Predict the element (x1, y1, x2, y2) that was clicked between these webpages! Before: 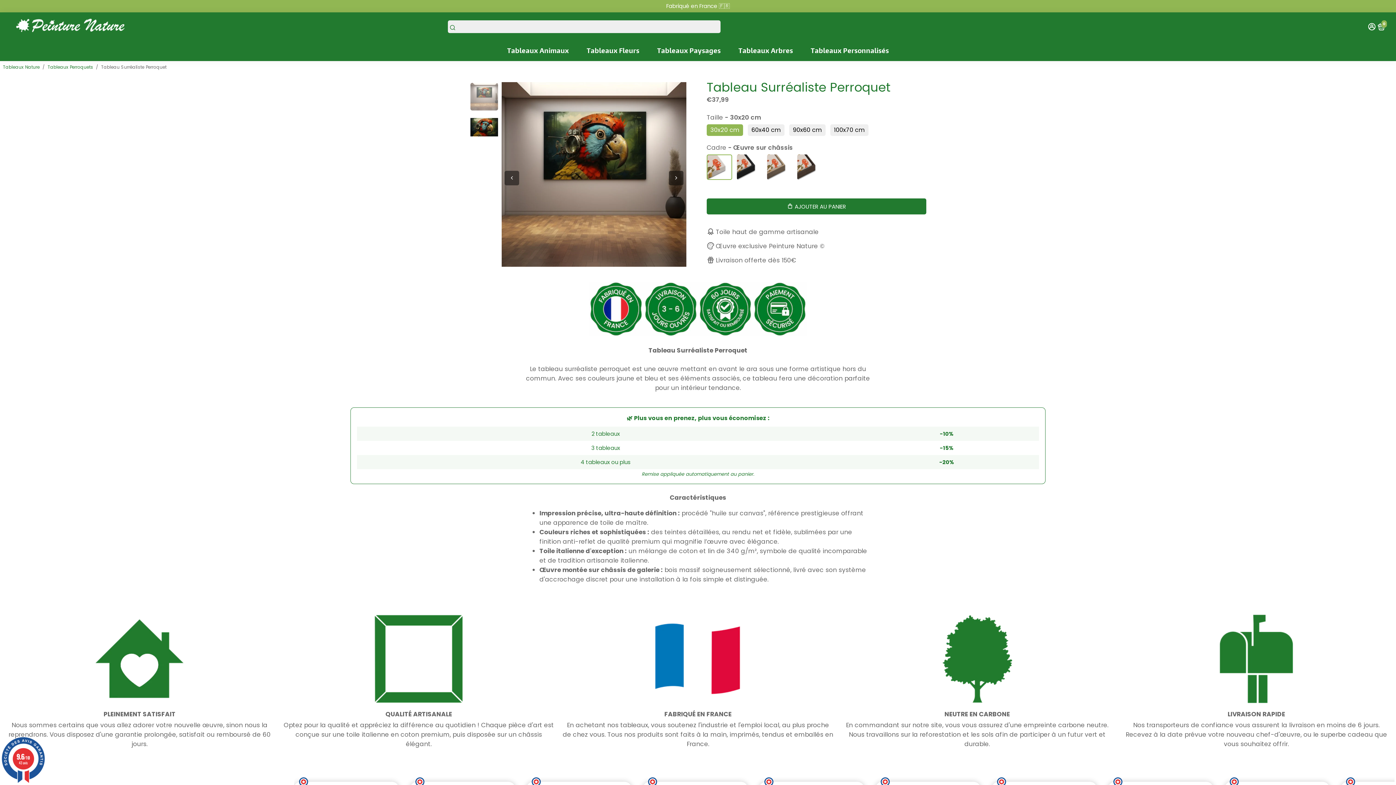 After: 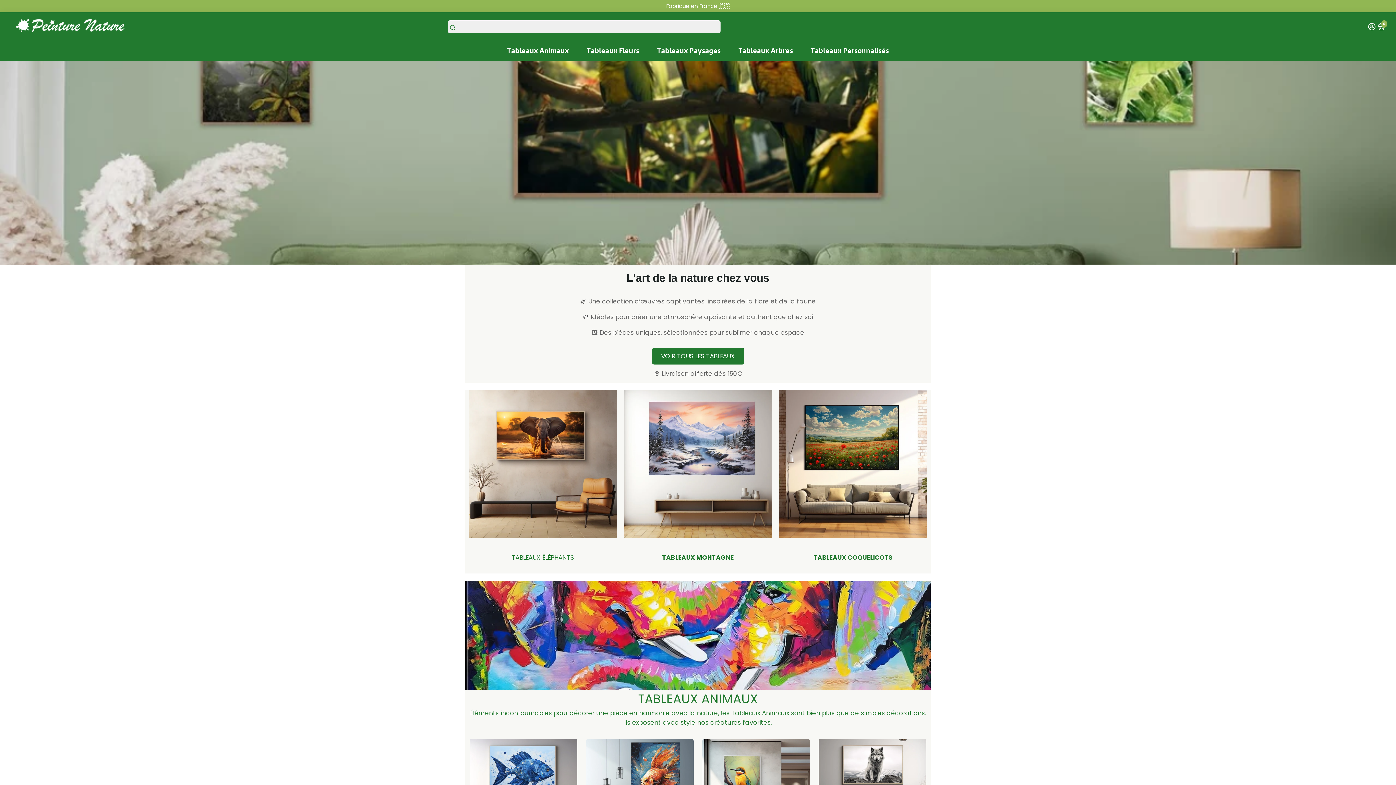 Action: bbox: (2, 64, 39, 70) label: Tableaux Nature